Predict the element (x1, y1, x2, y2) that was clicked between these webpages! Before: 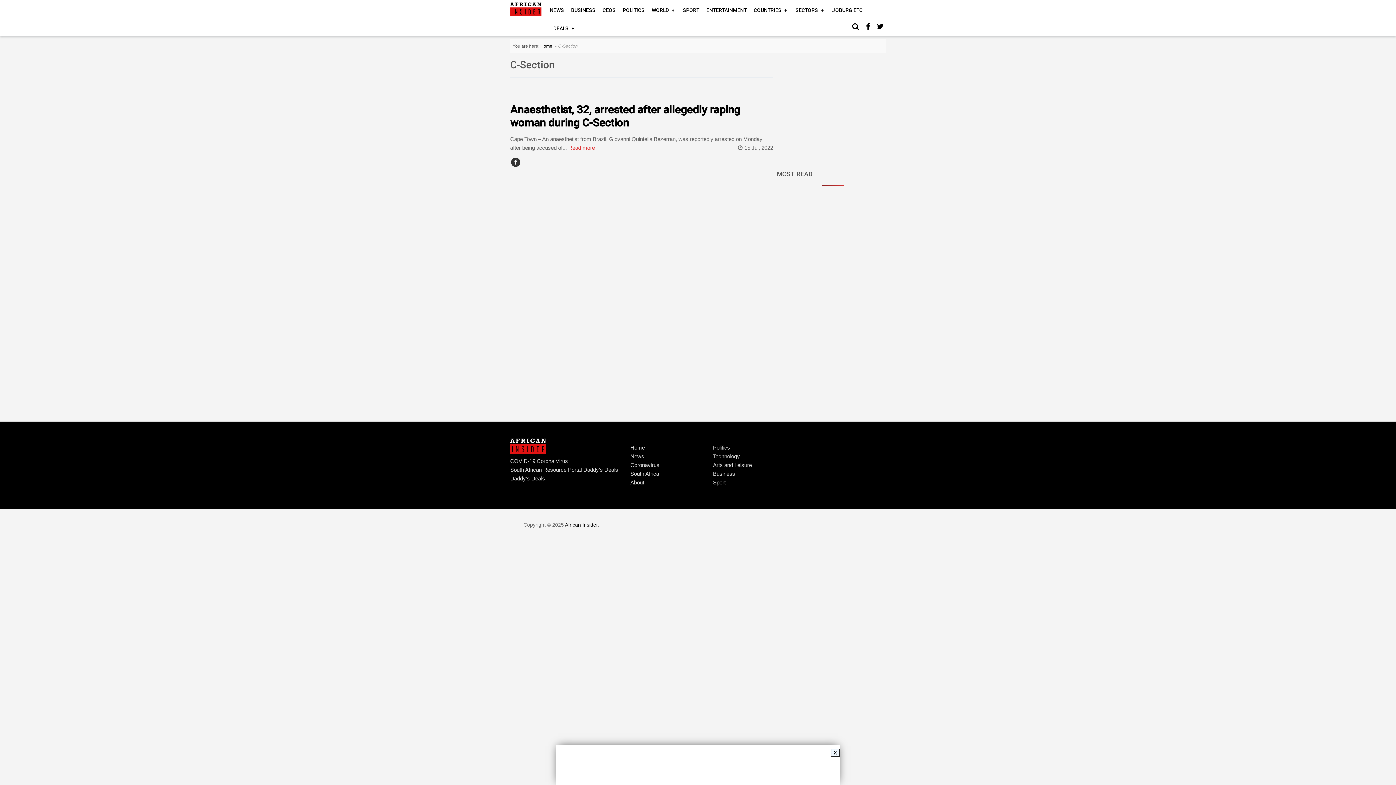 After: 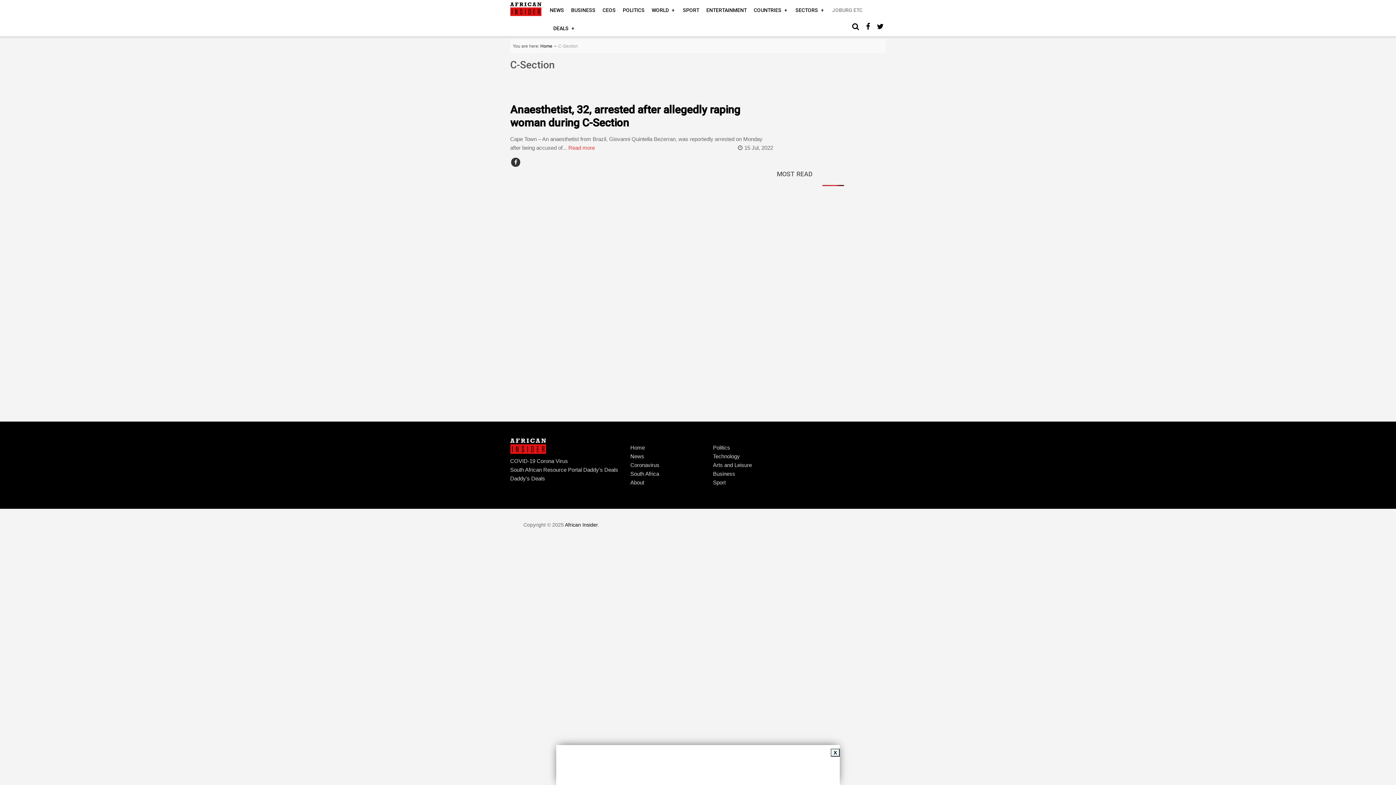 Action: bbox: (830, 2, 864, 18) label: JOBURG ETC